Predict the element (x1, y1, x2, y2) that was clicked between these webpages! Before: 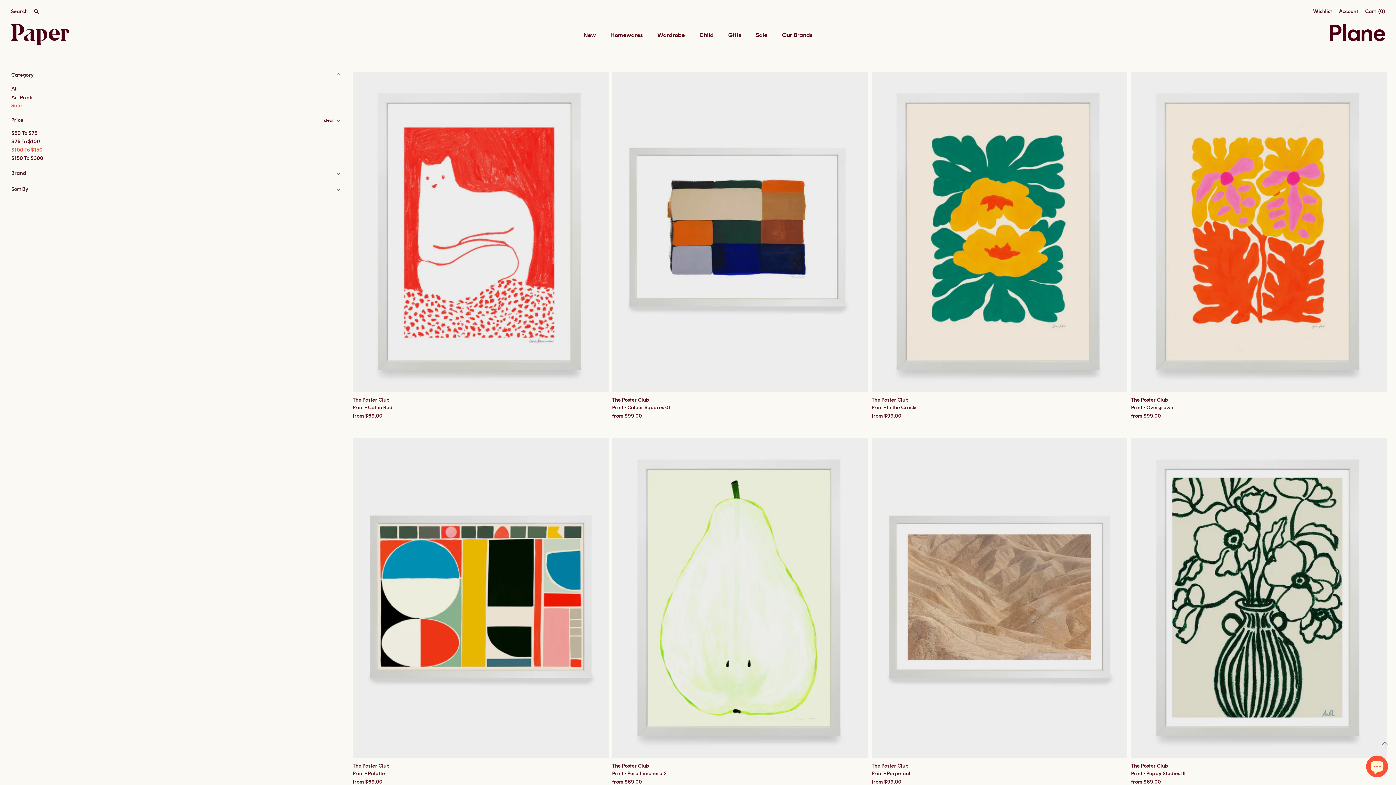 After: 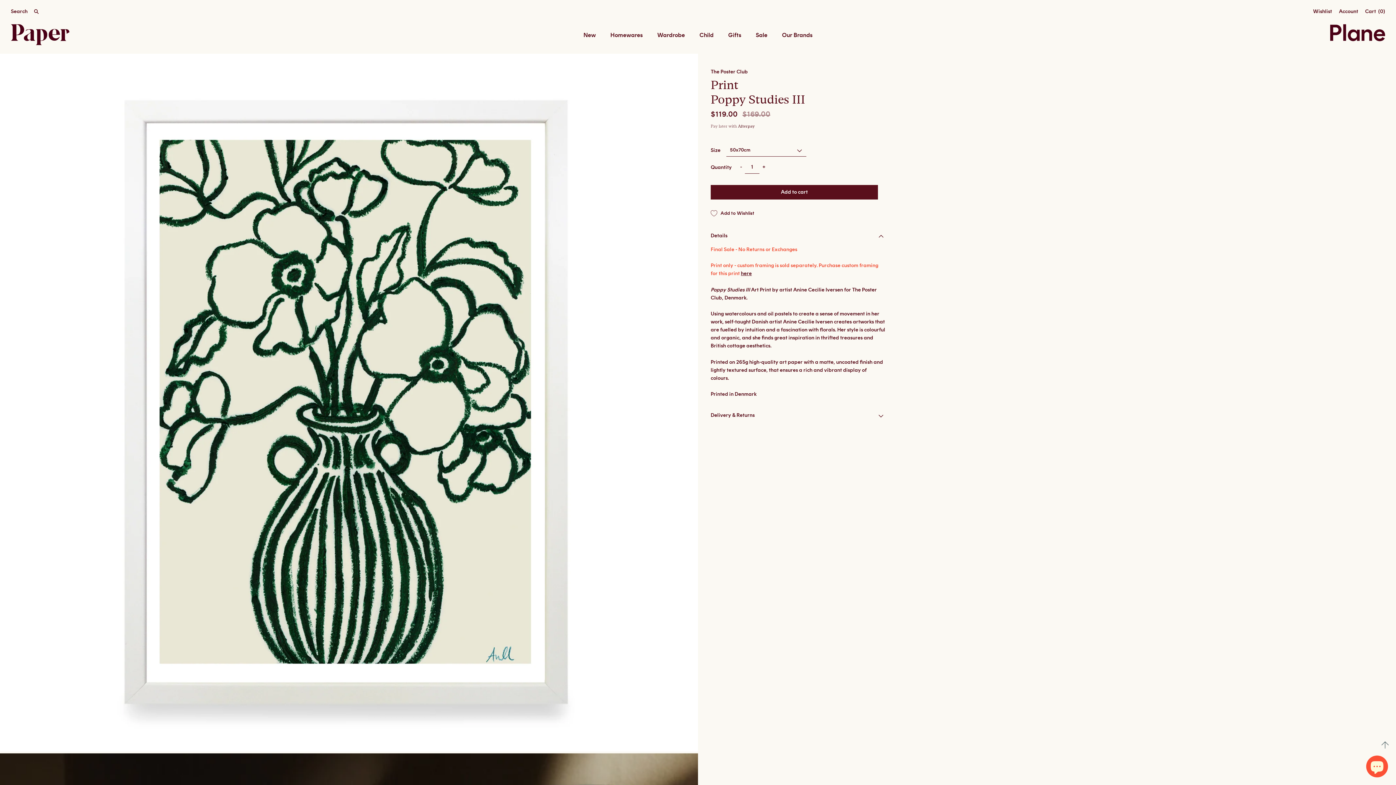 Action: bbox: (1131, 771, 1185, 776) label: Print - Poppy Studies III